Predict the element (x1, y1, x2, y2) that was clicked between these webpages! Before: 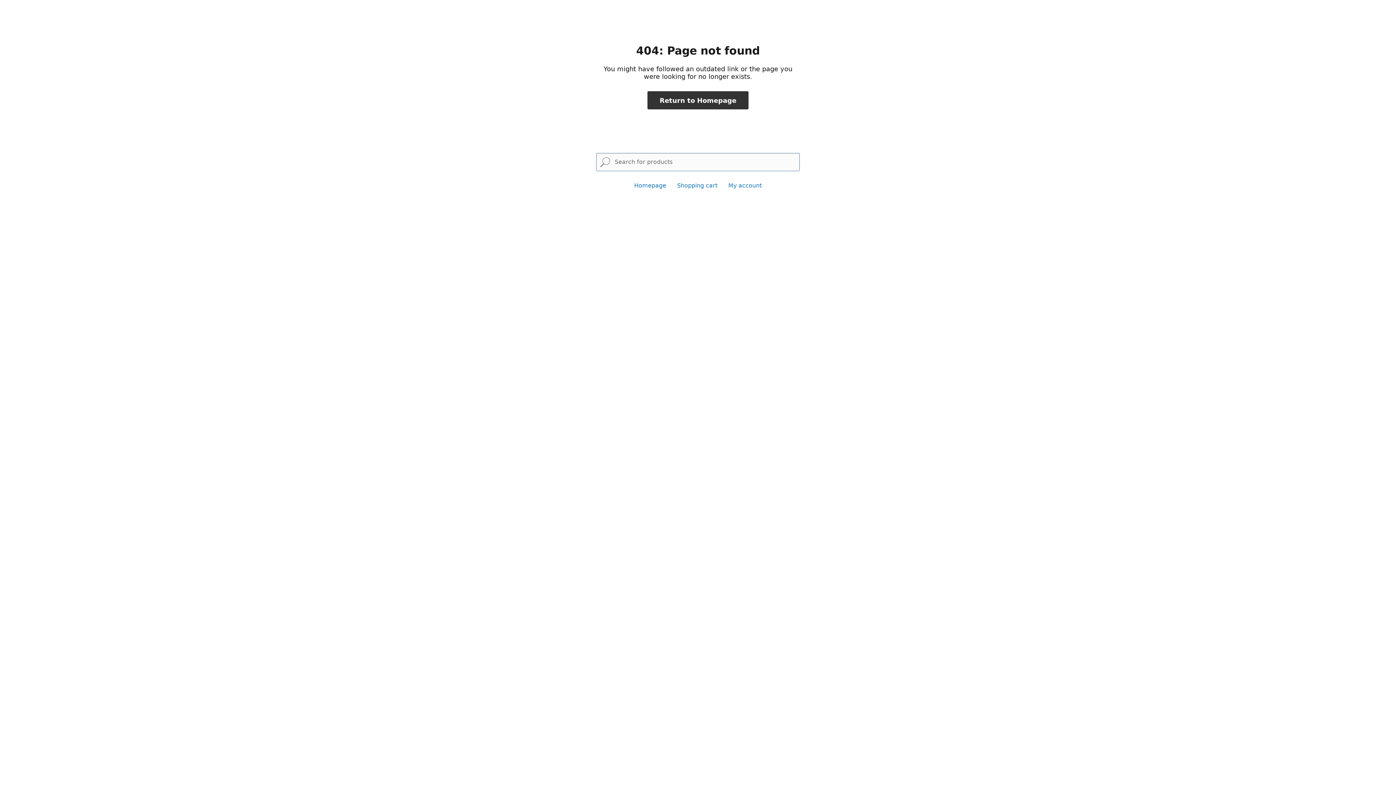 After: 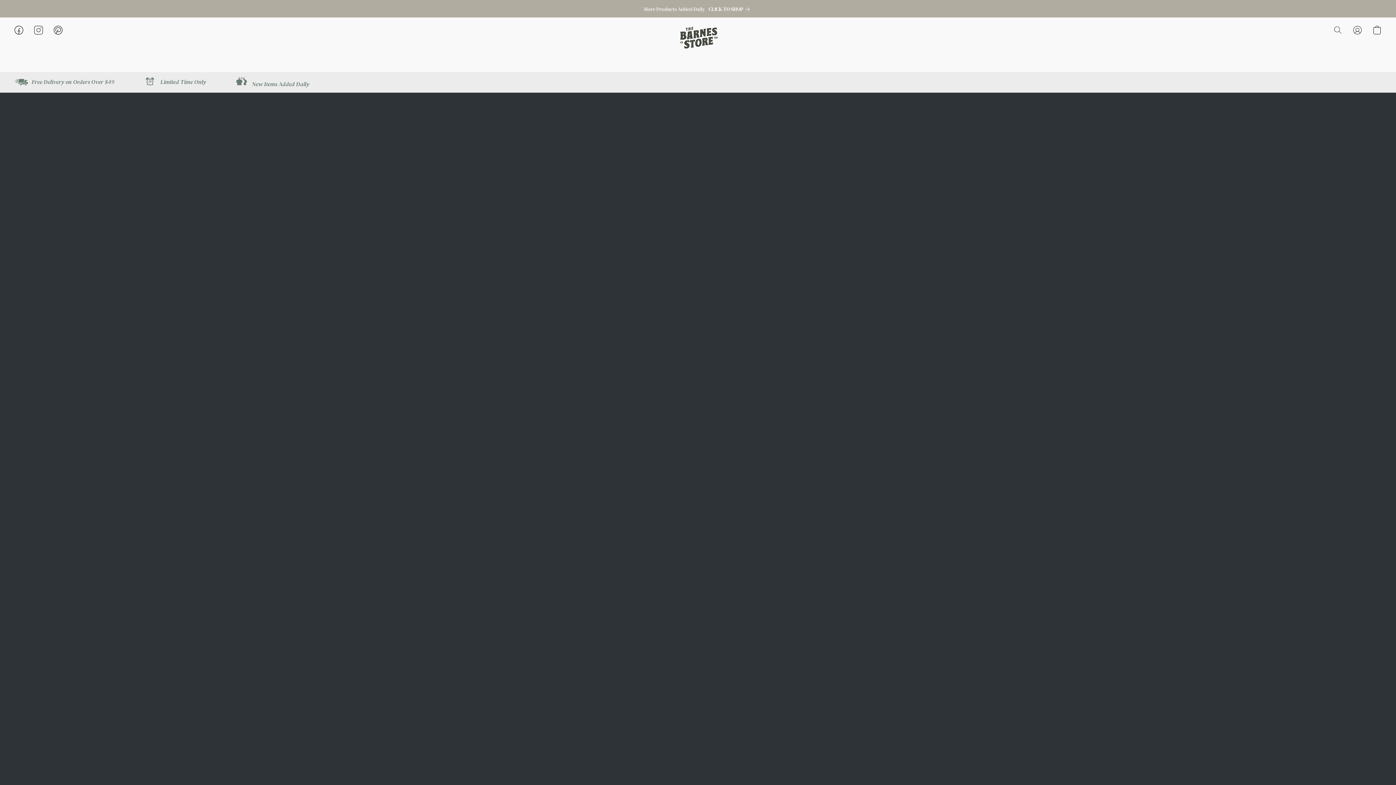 Action: bbox: (647, 91, 748, 109) label: Return to Homepage